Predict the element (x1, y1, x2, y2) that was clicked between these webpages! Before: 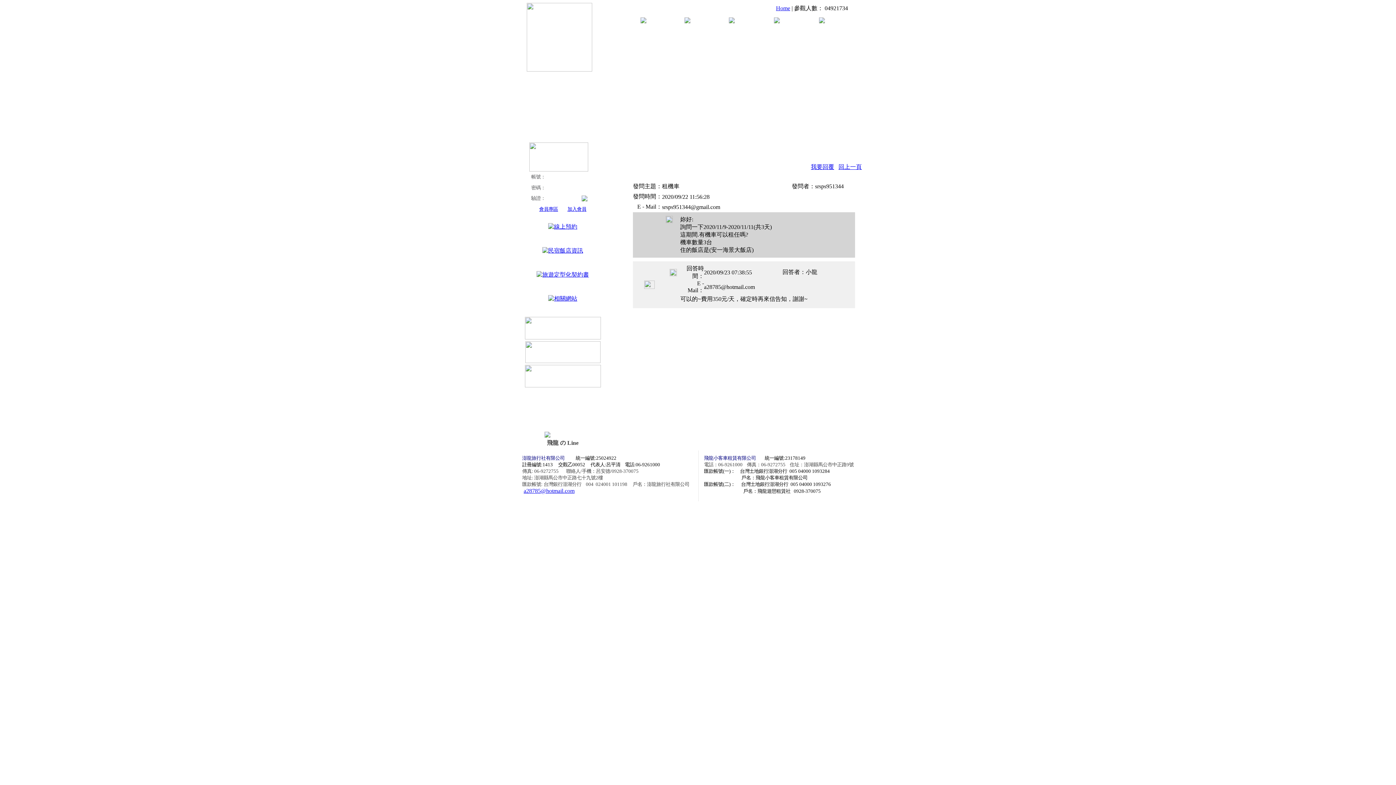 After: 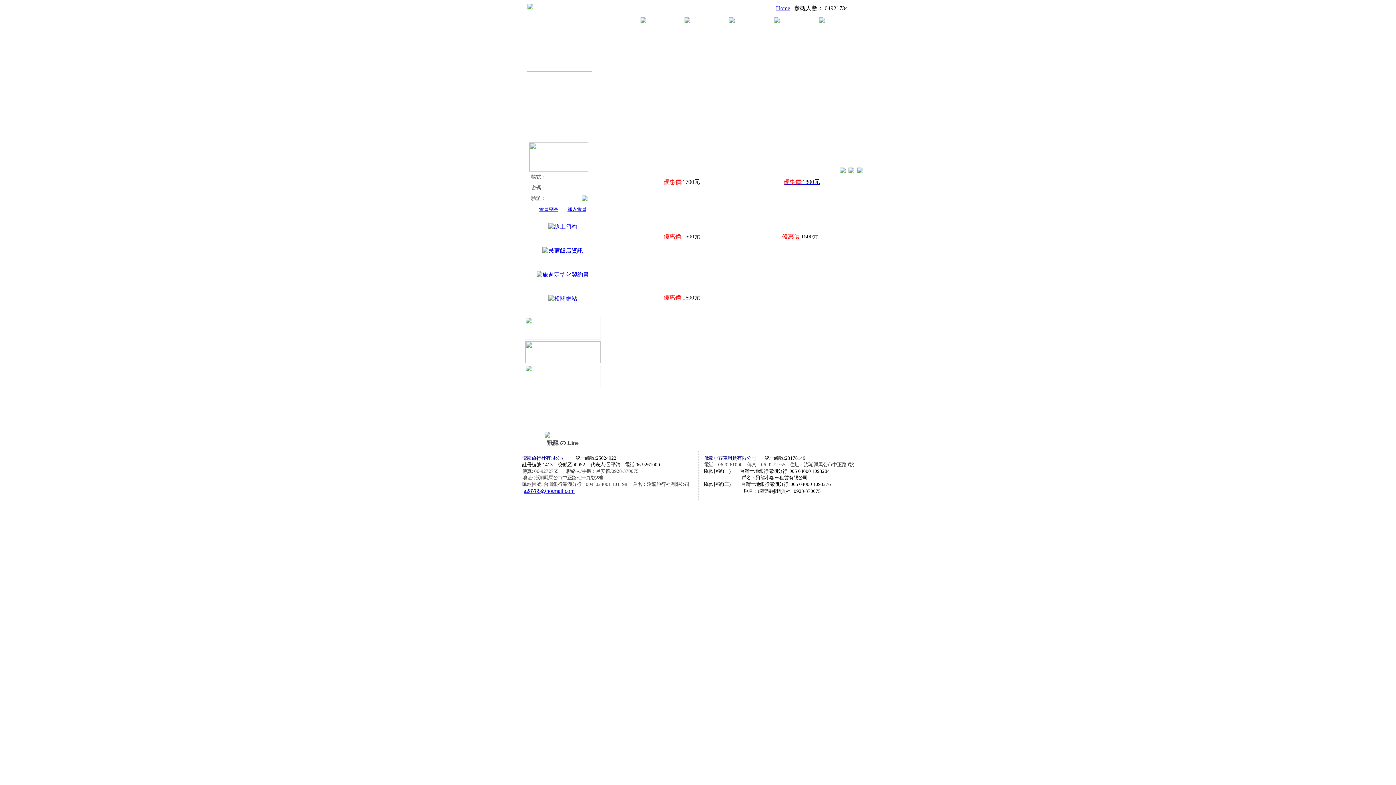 Action: bbox: (684, 18, 690, 24)